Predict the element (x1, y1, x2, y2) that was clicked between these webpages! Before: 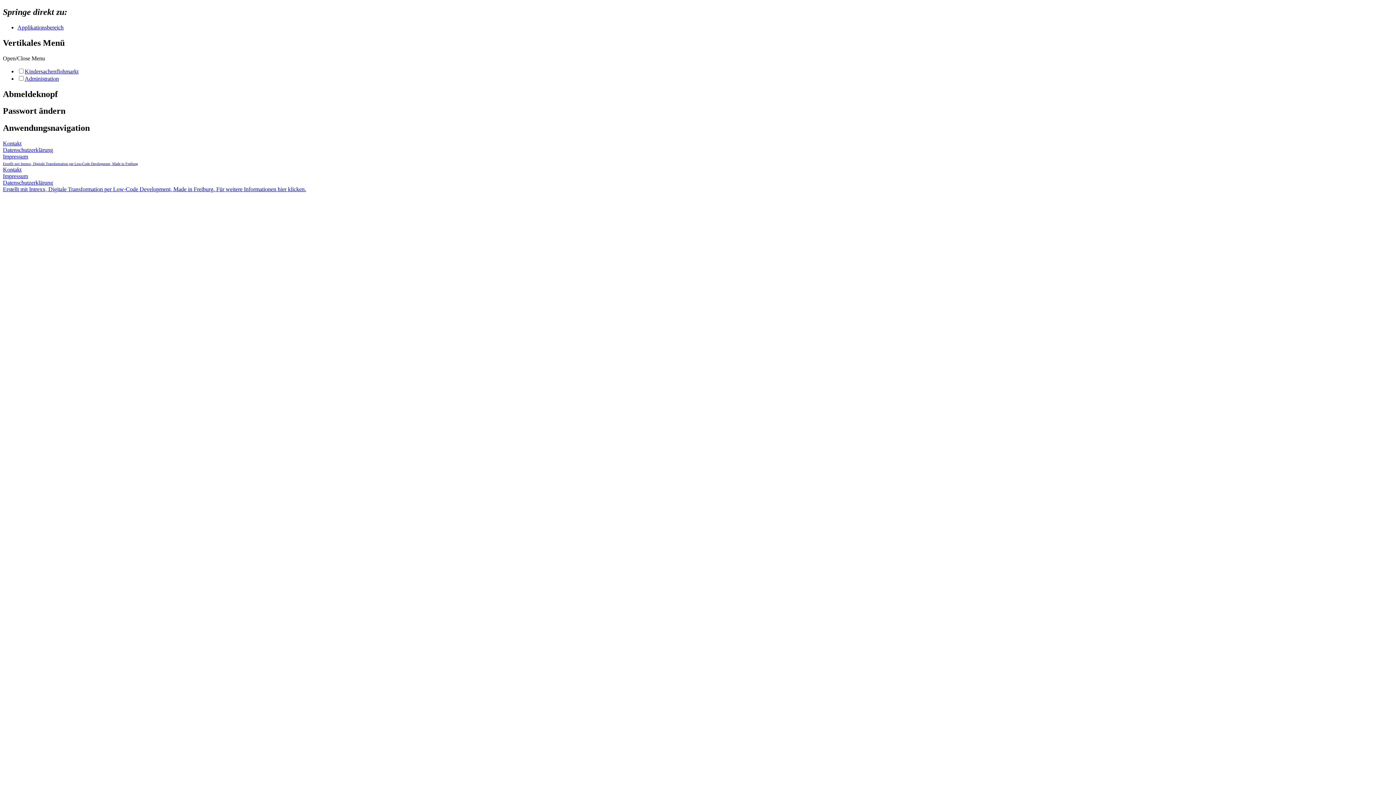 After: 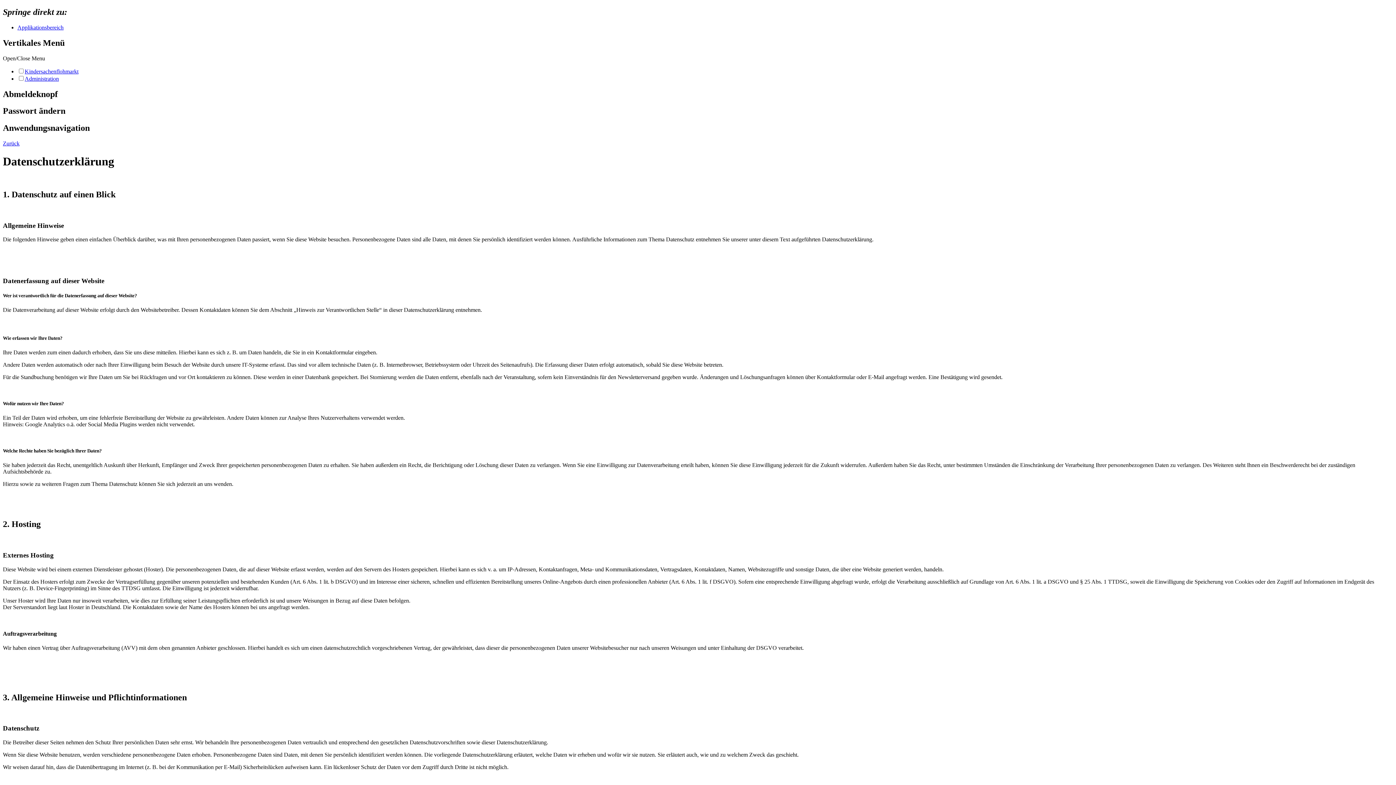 Action: bbox: (2, 147, 53, 153) label: Datenschutzerklärung